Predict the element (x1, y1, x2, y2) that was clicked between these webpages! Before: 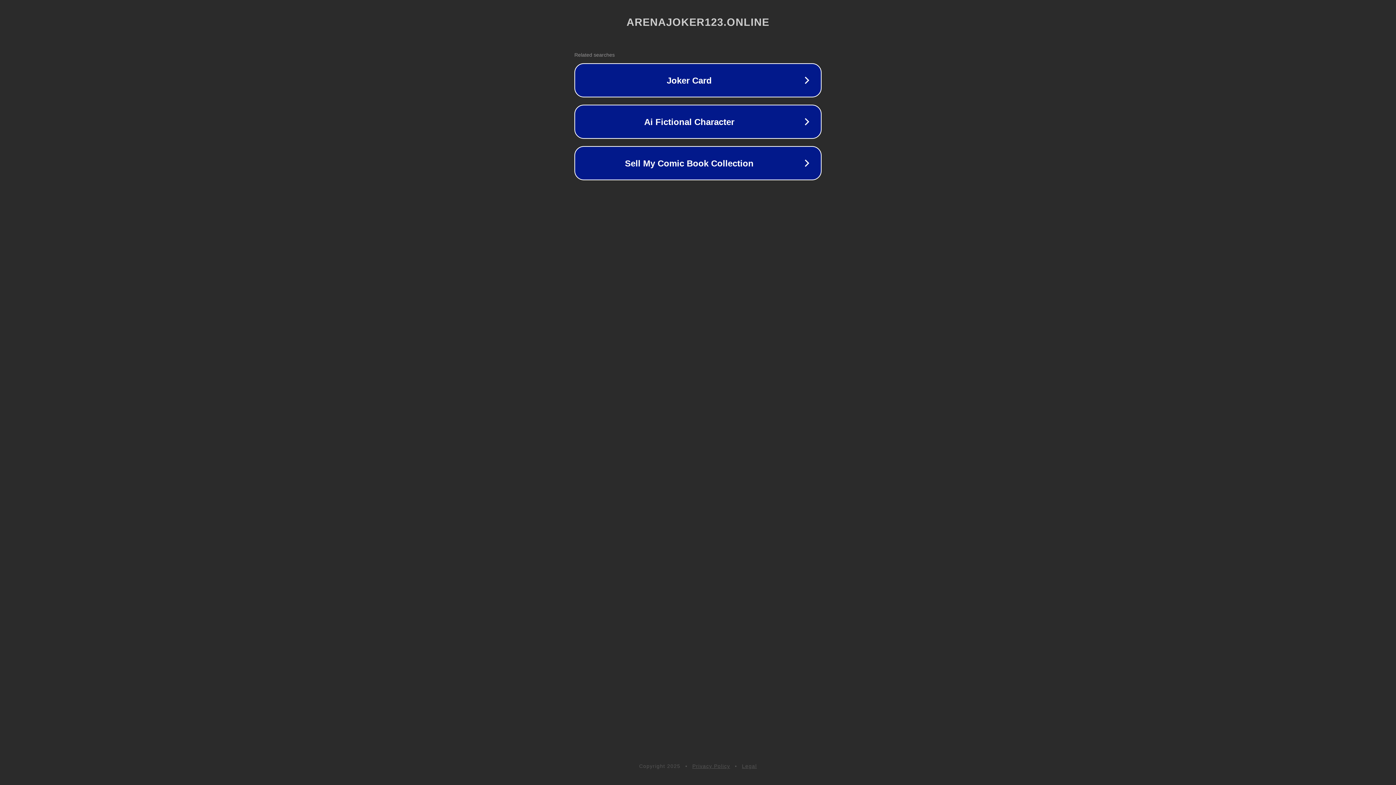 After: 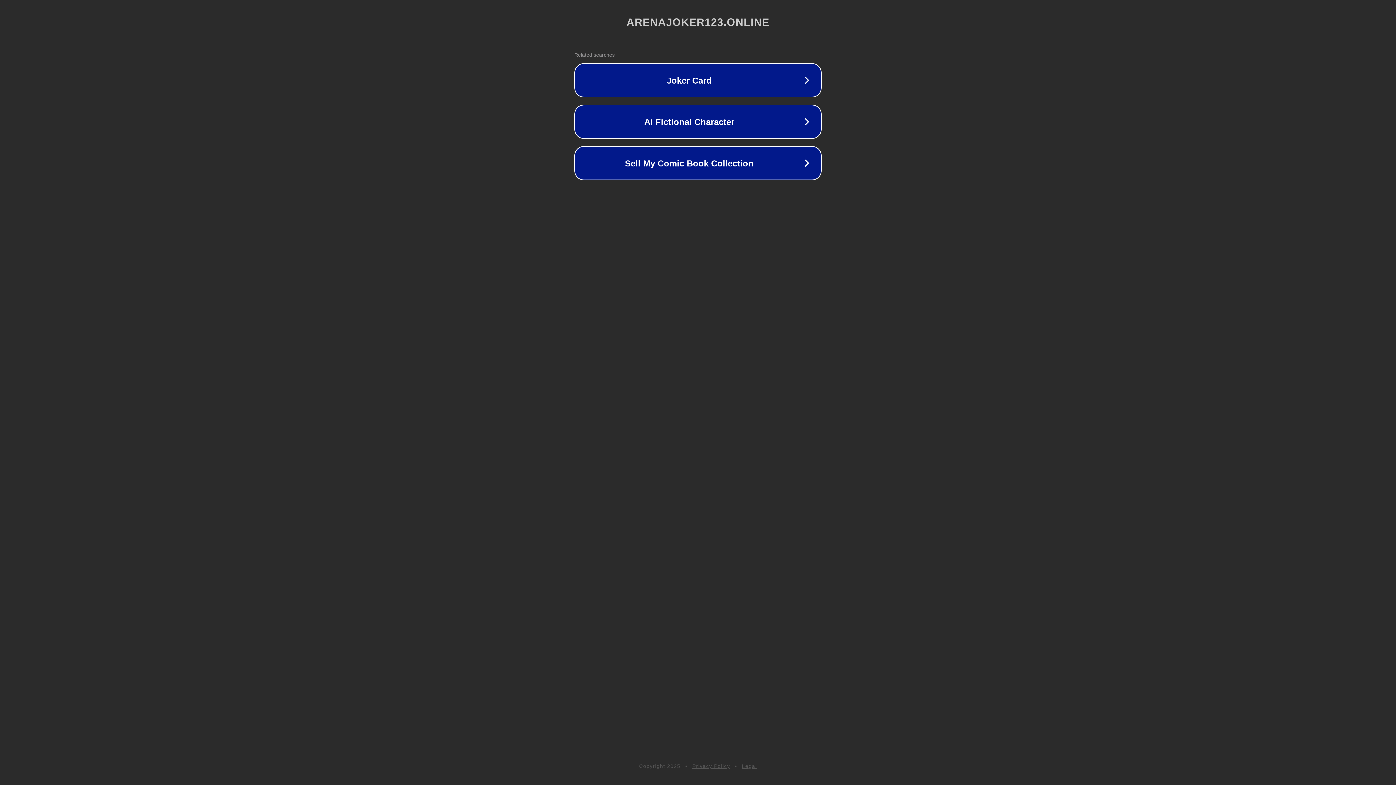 Action: label: Legal bbox: (742, 763, 757, 769)